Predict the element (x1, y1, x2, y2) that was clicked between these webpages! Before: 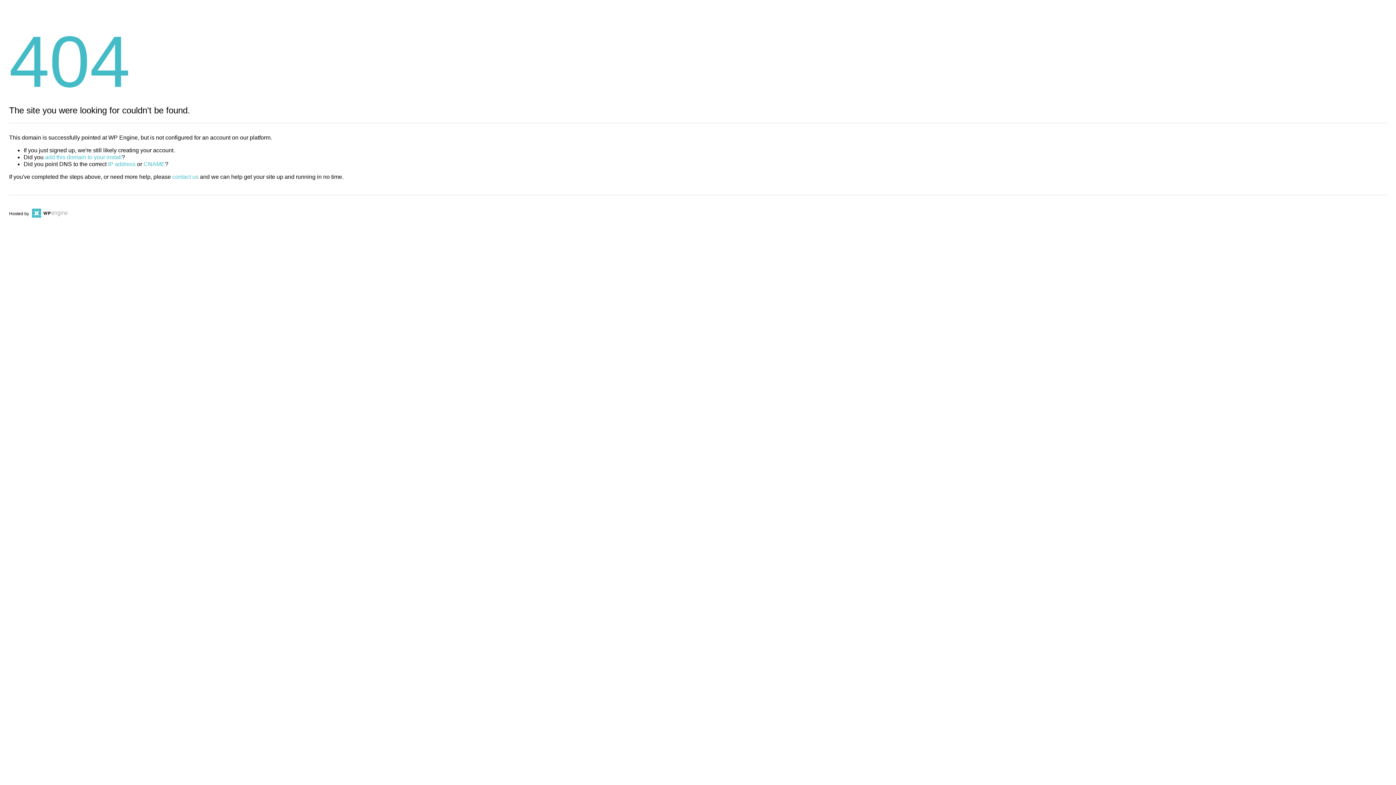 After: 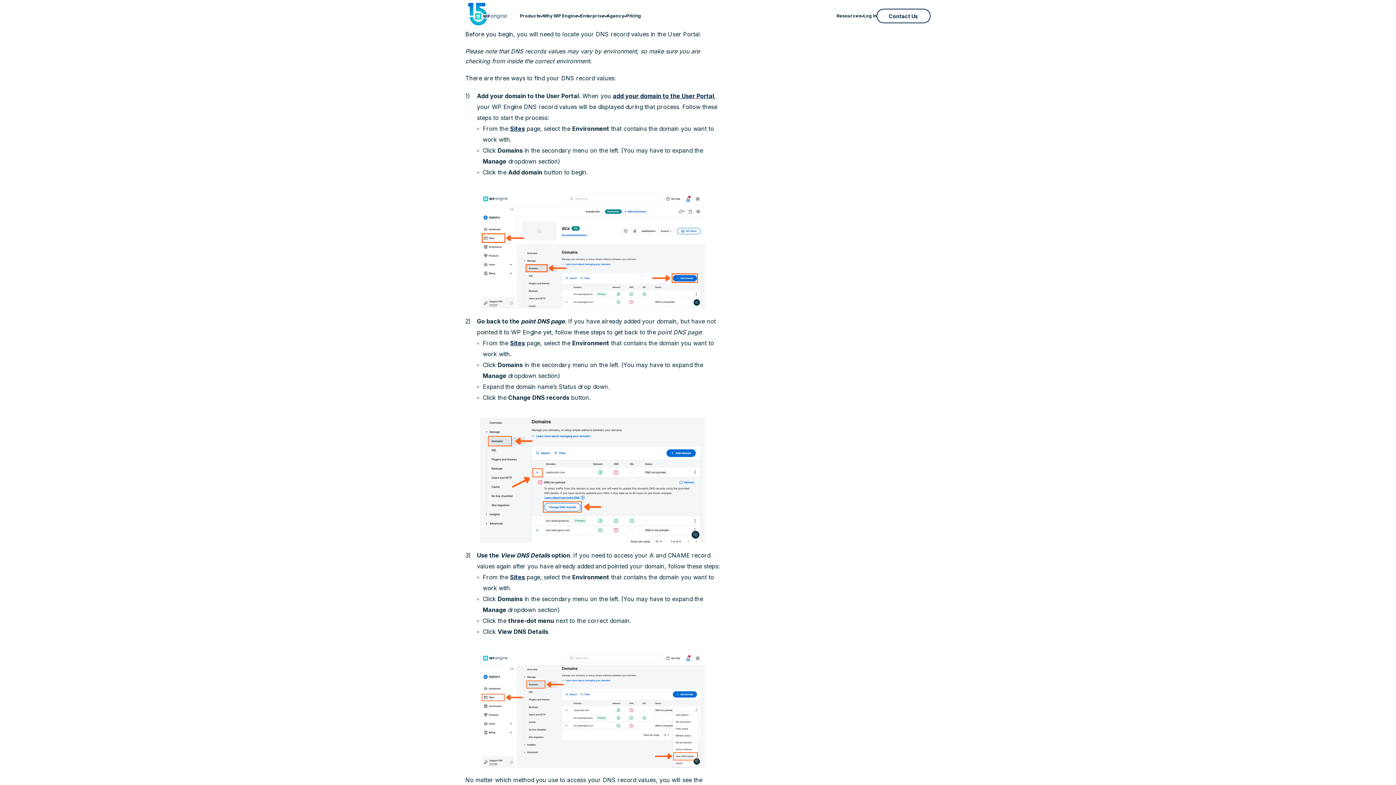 Action: bbox: (108, 161, 135, 167) label: IP address